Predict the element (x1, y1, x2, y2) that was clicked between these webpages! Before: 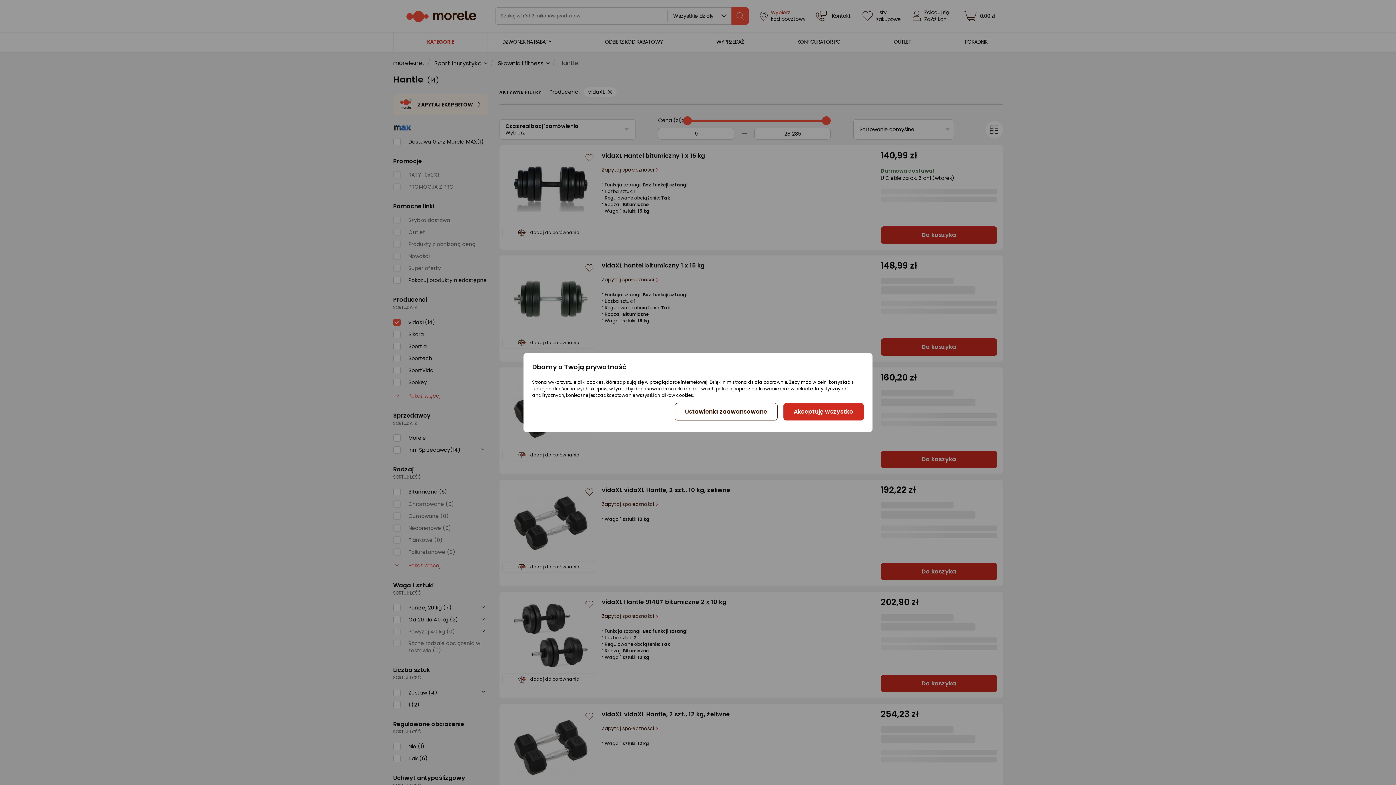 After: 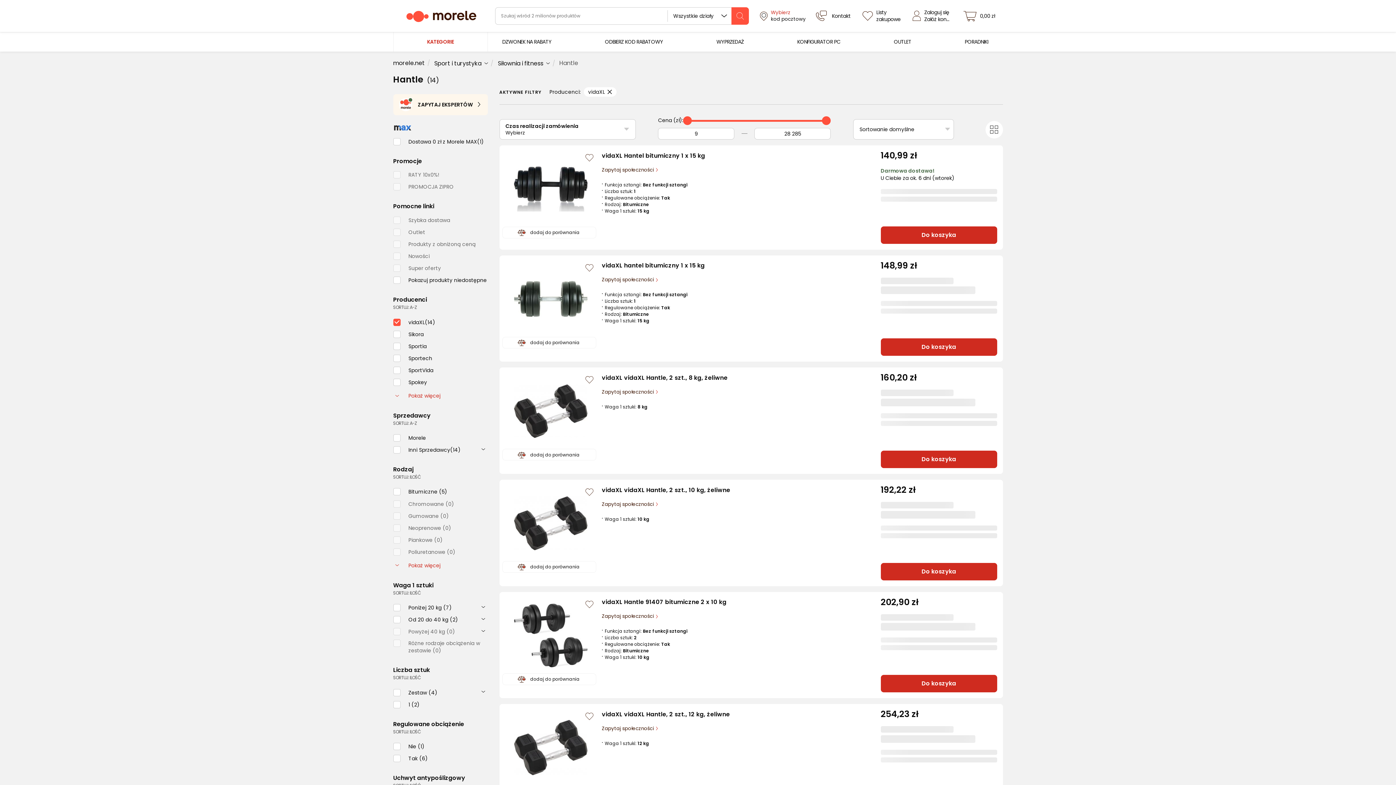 Action: label: Akceptuję wszystko bbox: (783, 403, 863, 420)